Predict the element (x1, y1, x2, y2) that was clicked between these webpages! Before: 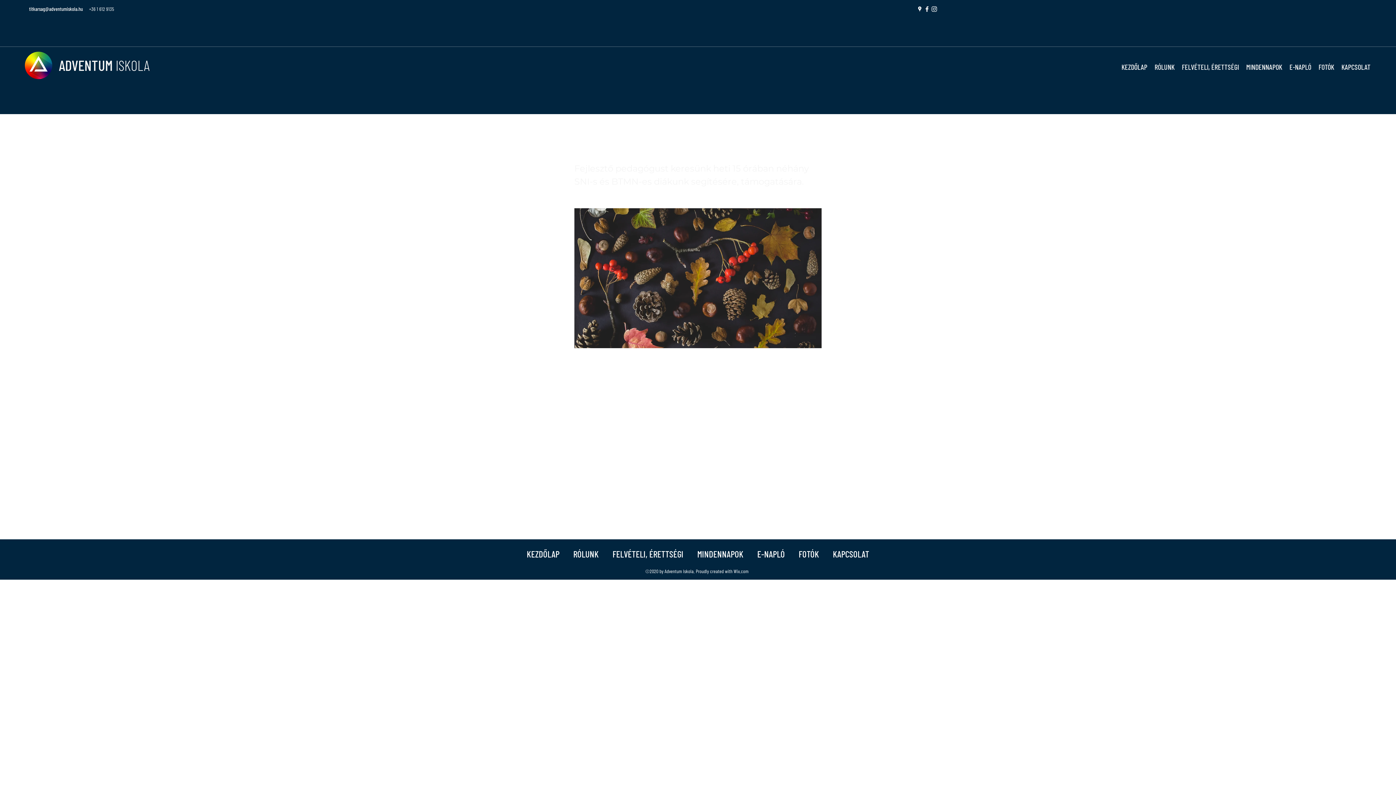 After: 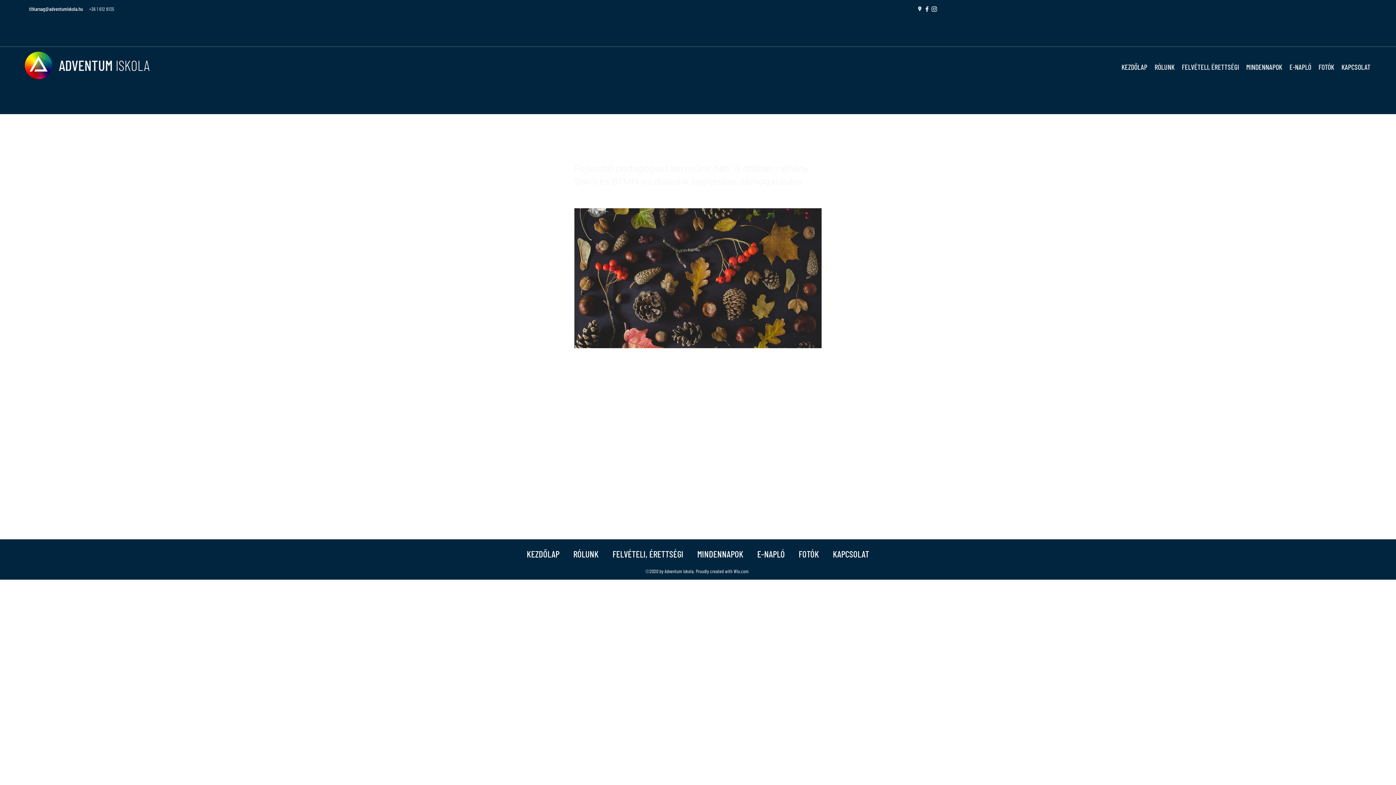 Action: bbox: (605, 545, 690, 563) label: FELVÉTELI, ÉRETTSÉGI